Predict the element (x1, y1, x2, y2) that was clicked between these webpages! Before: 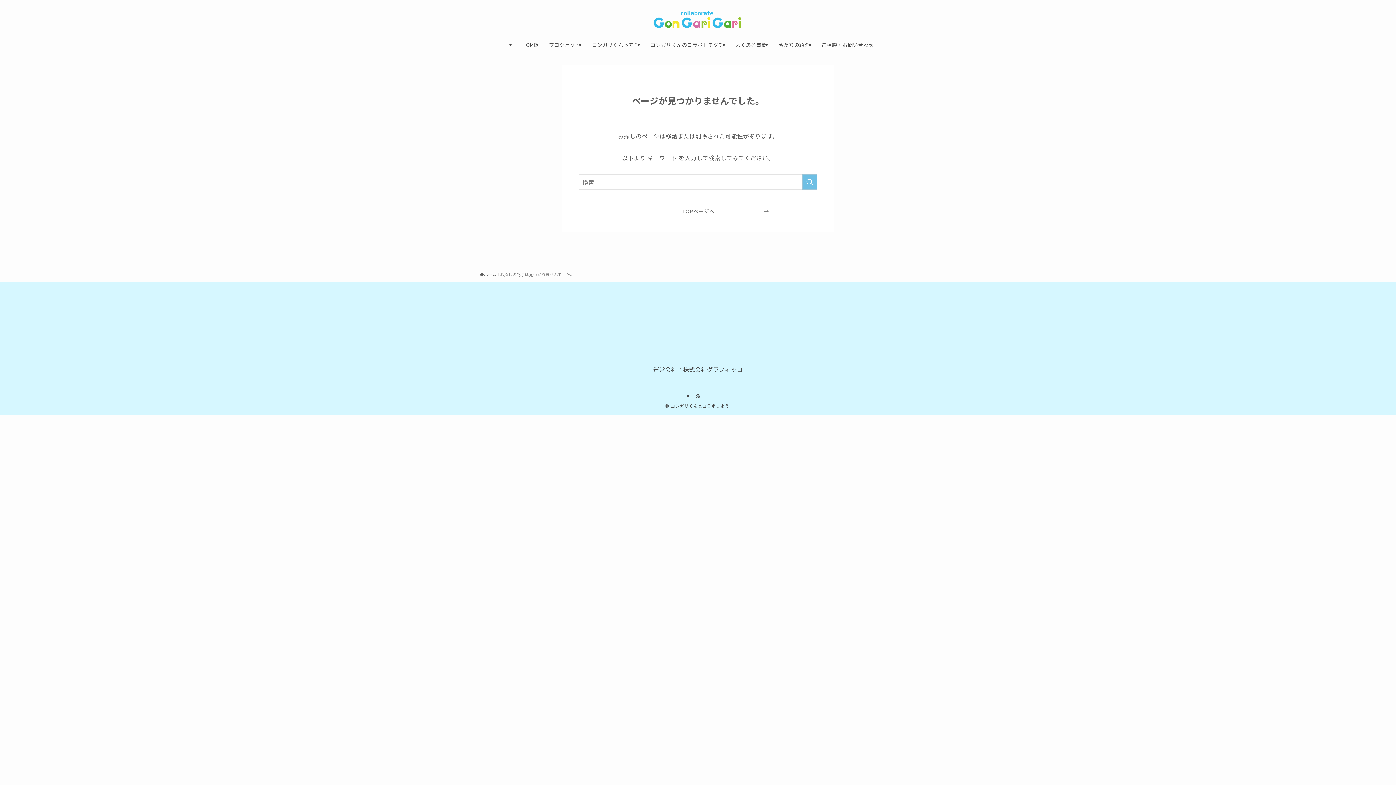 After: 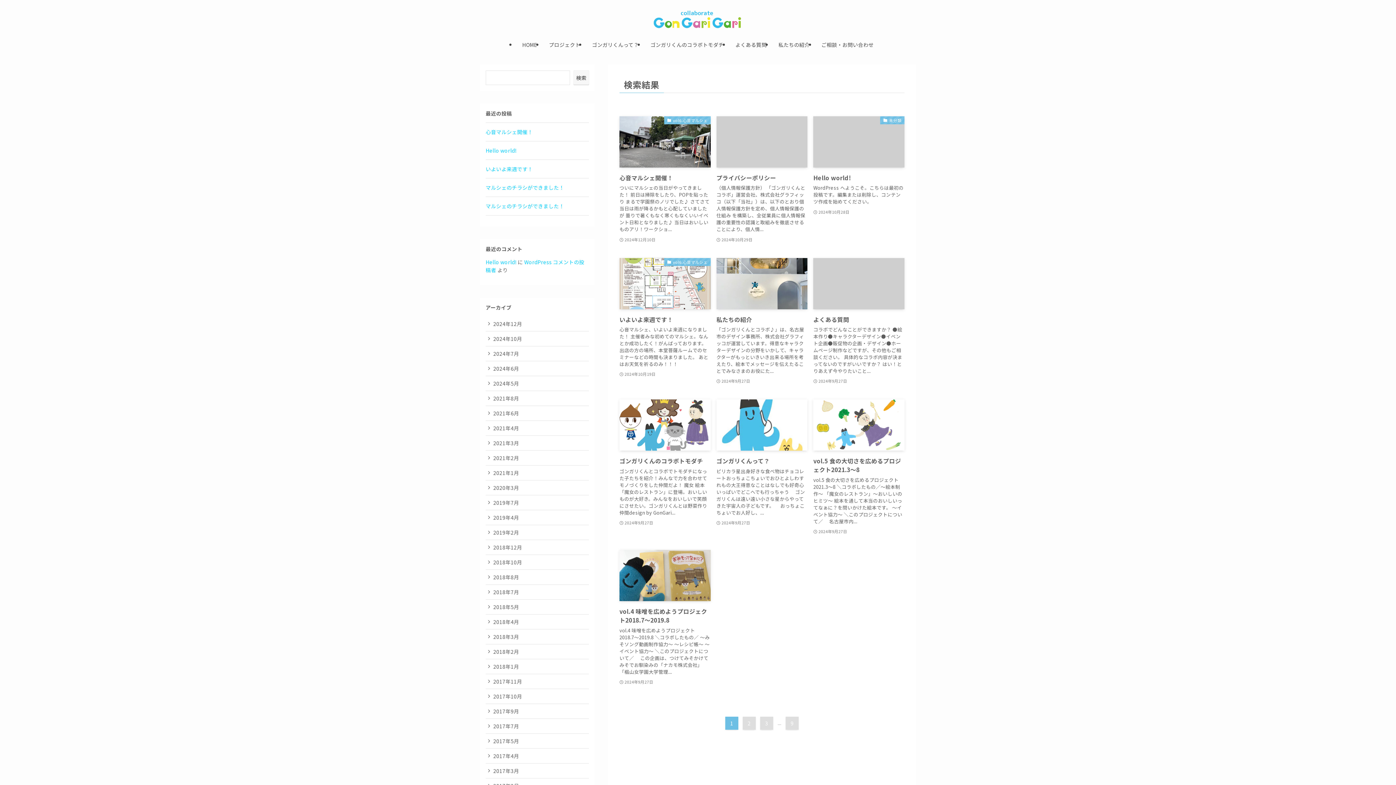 Action: bbox: (802, 174, 817, 189) label: 検索を実行する